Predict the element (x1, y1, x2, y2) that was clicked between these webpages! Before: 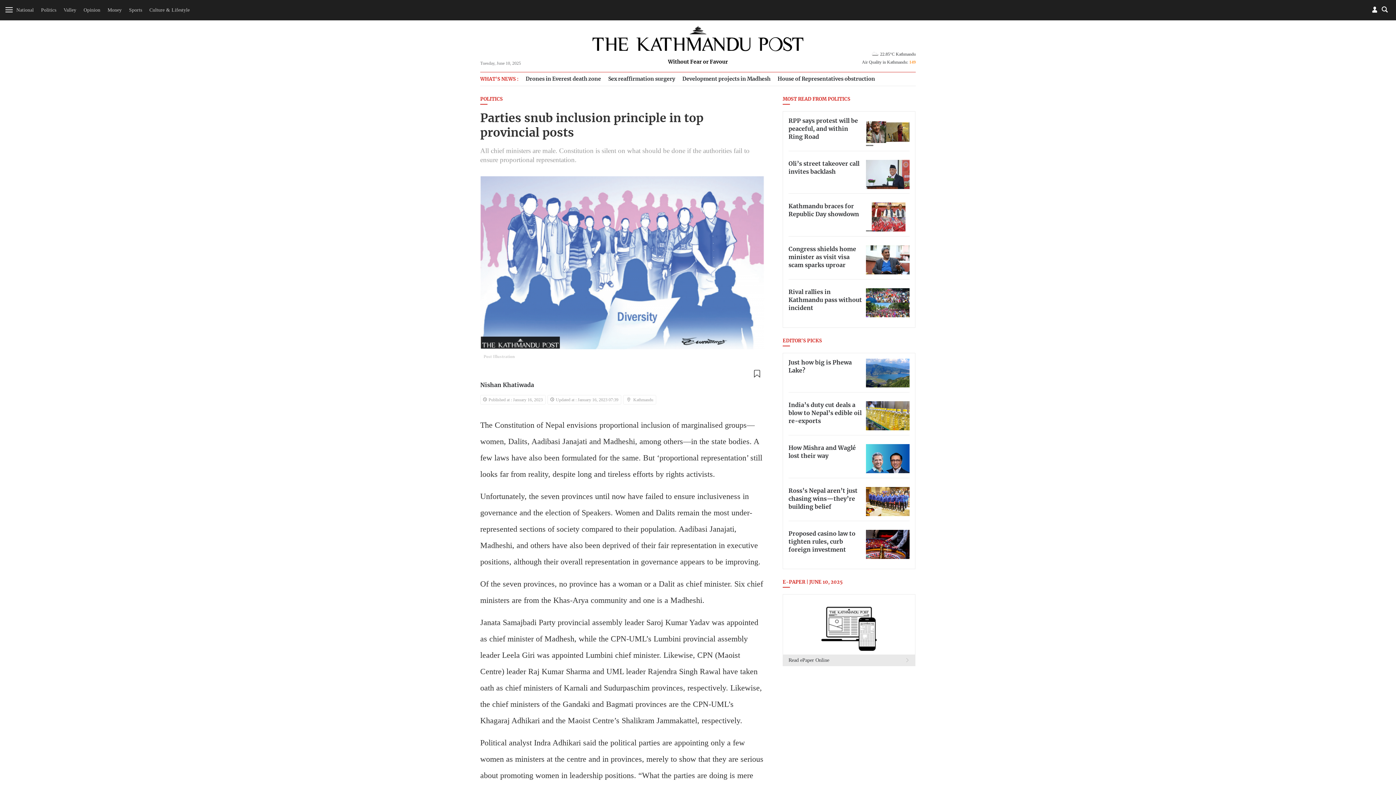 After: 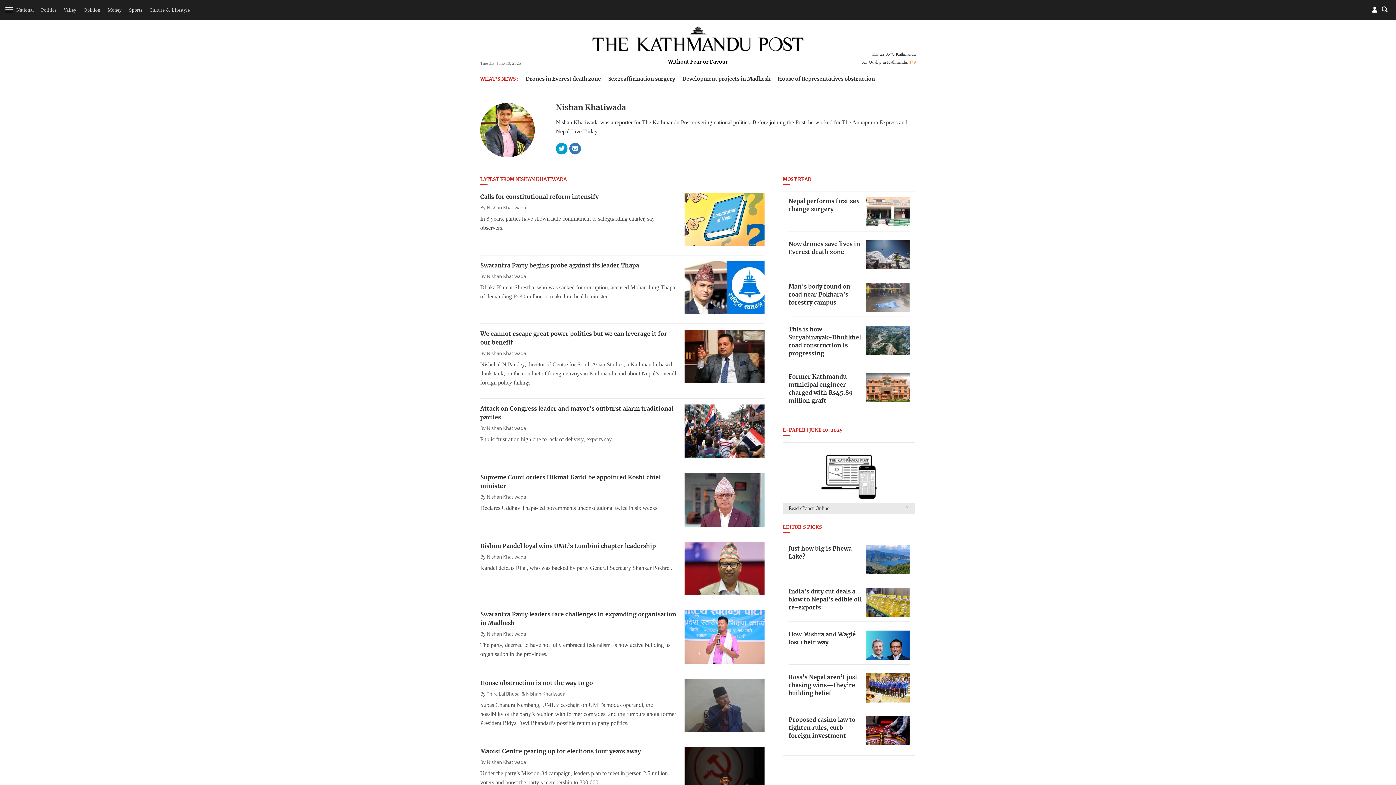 Action: label: Nishan Khatiwada bbox: (480, 382, 534, 388)